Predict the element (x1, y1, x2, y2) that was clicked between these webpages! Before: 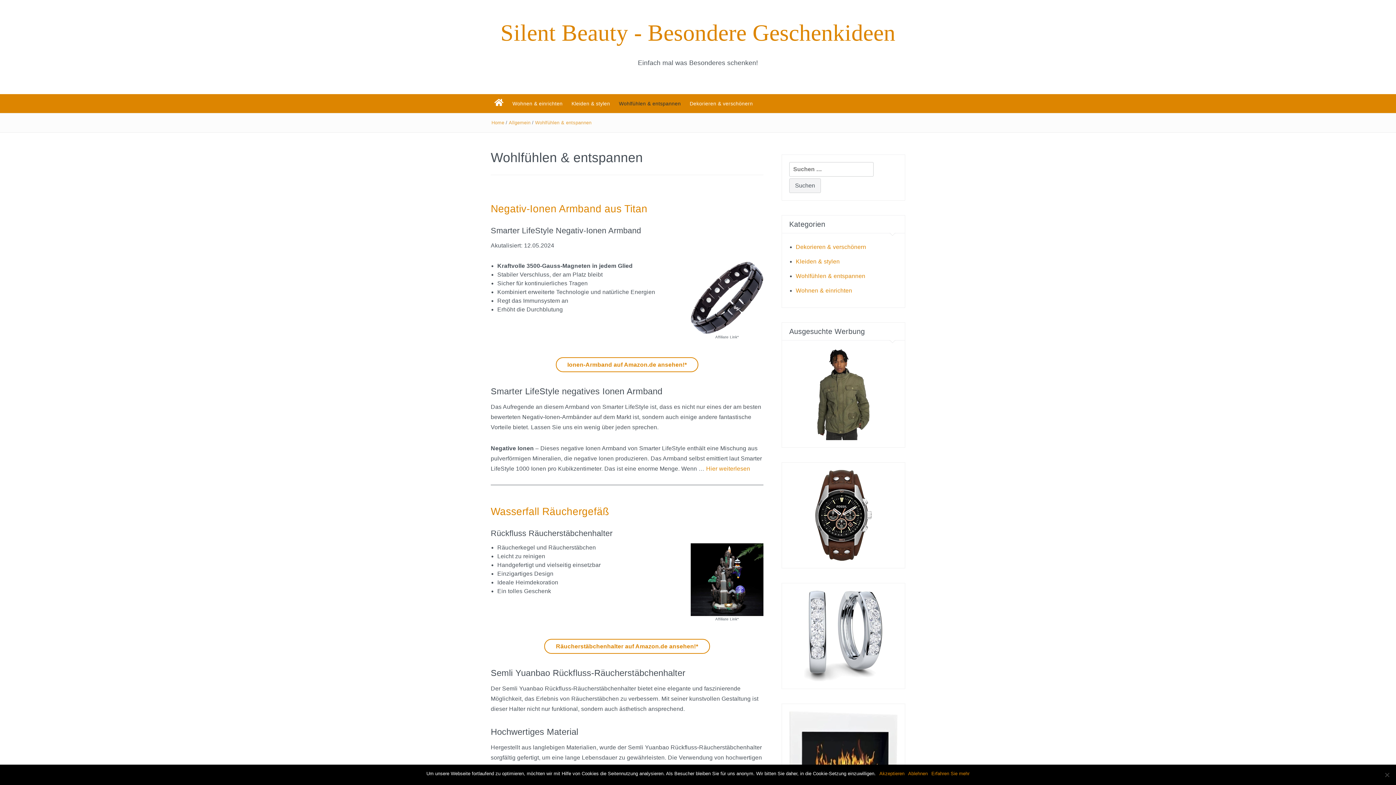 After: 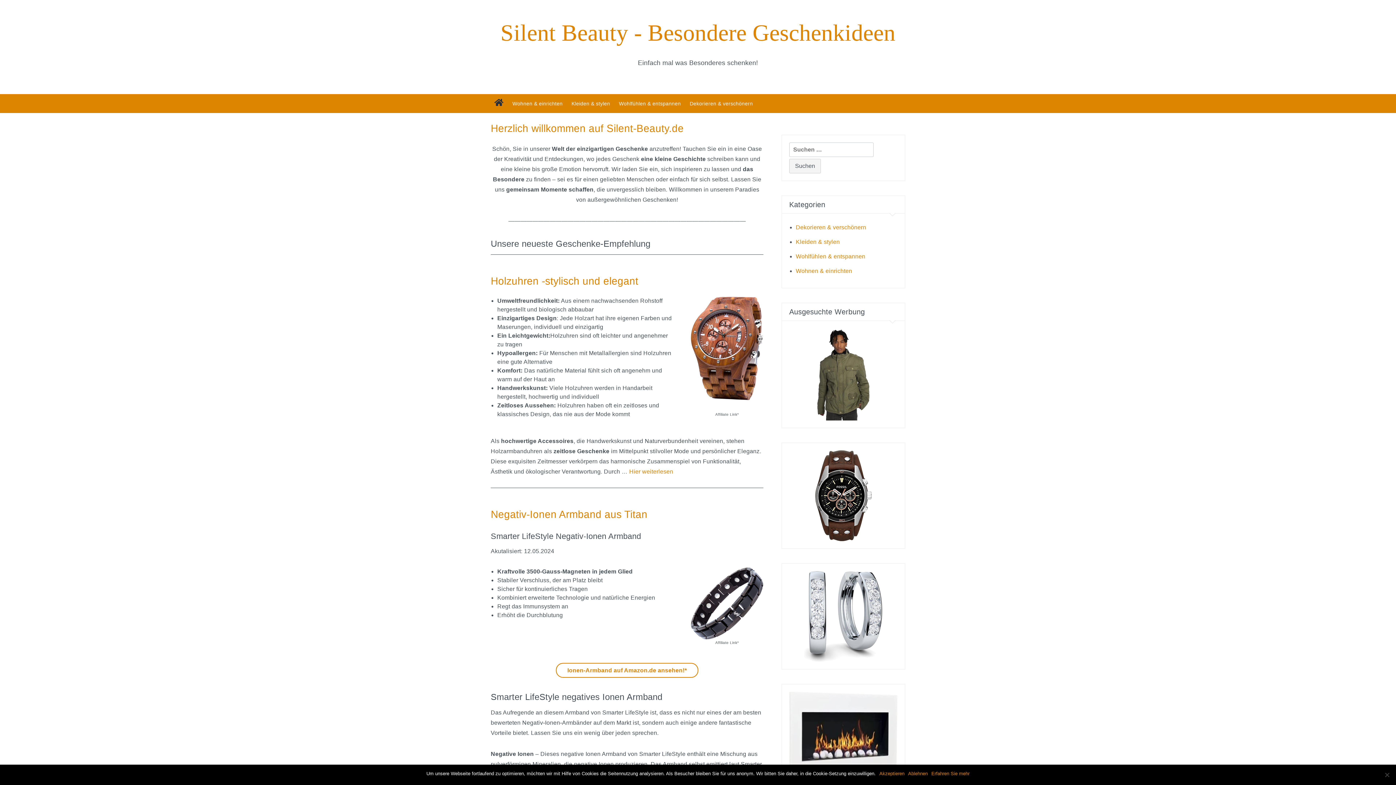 Action: bbox: (491, 120, 504, 125) label: Home